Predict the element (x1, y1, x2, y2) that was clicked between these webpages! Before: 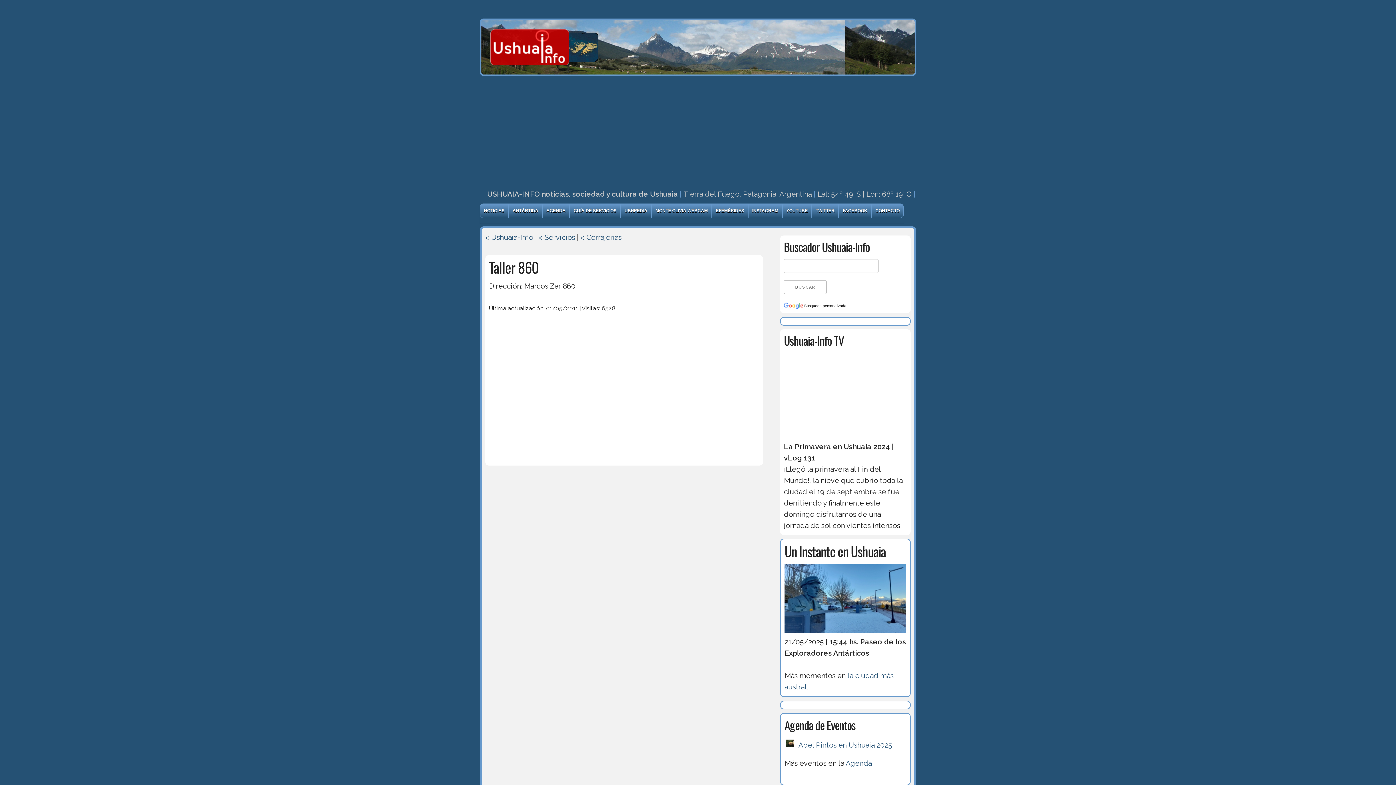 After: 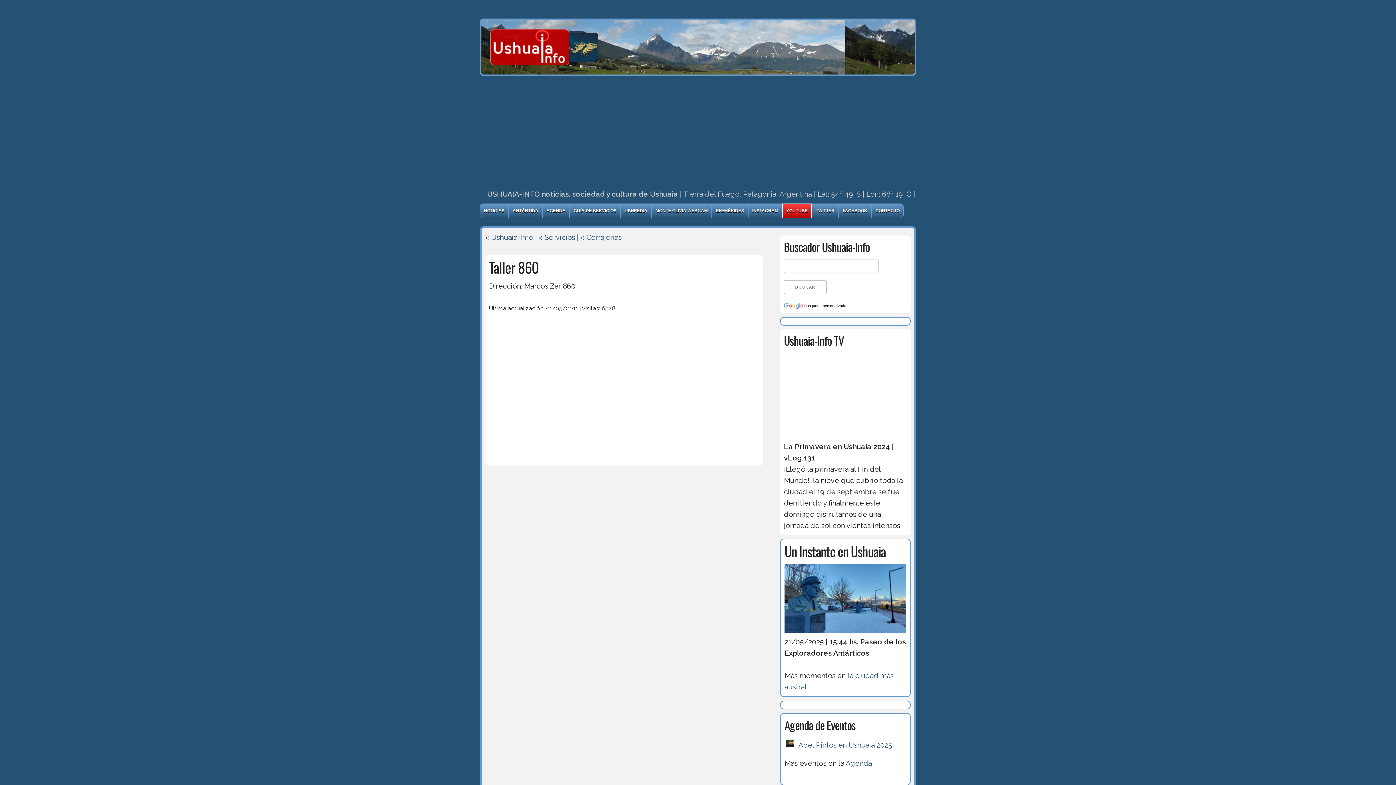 Action: label: YOUTUBE bbox: (782, 204, 811, 217)